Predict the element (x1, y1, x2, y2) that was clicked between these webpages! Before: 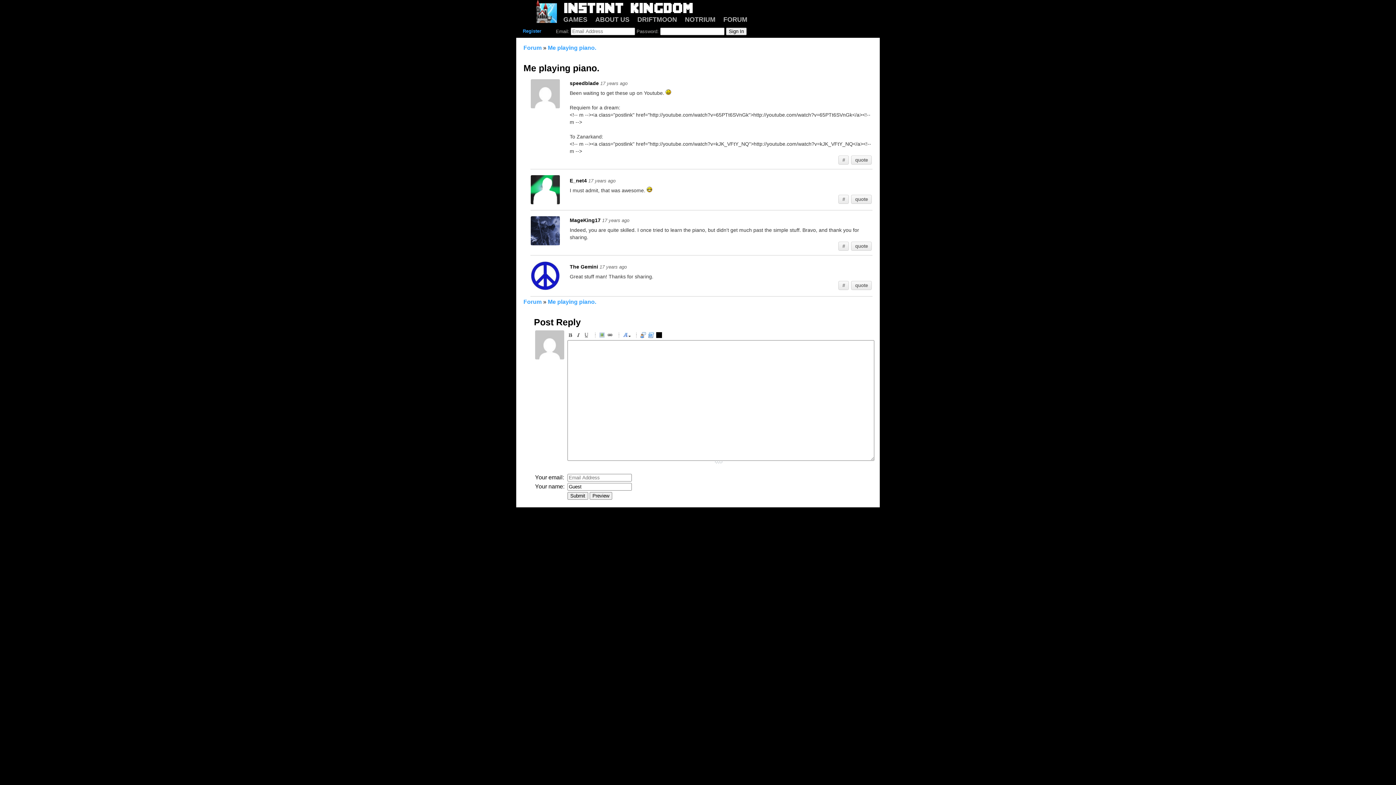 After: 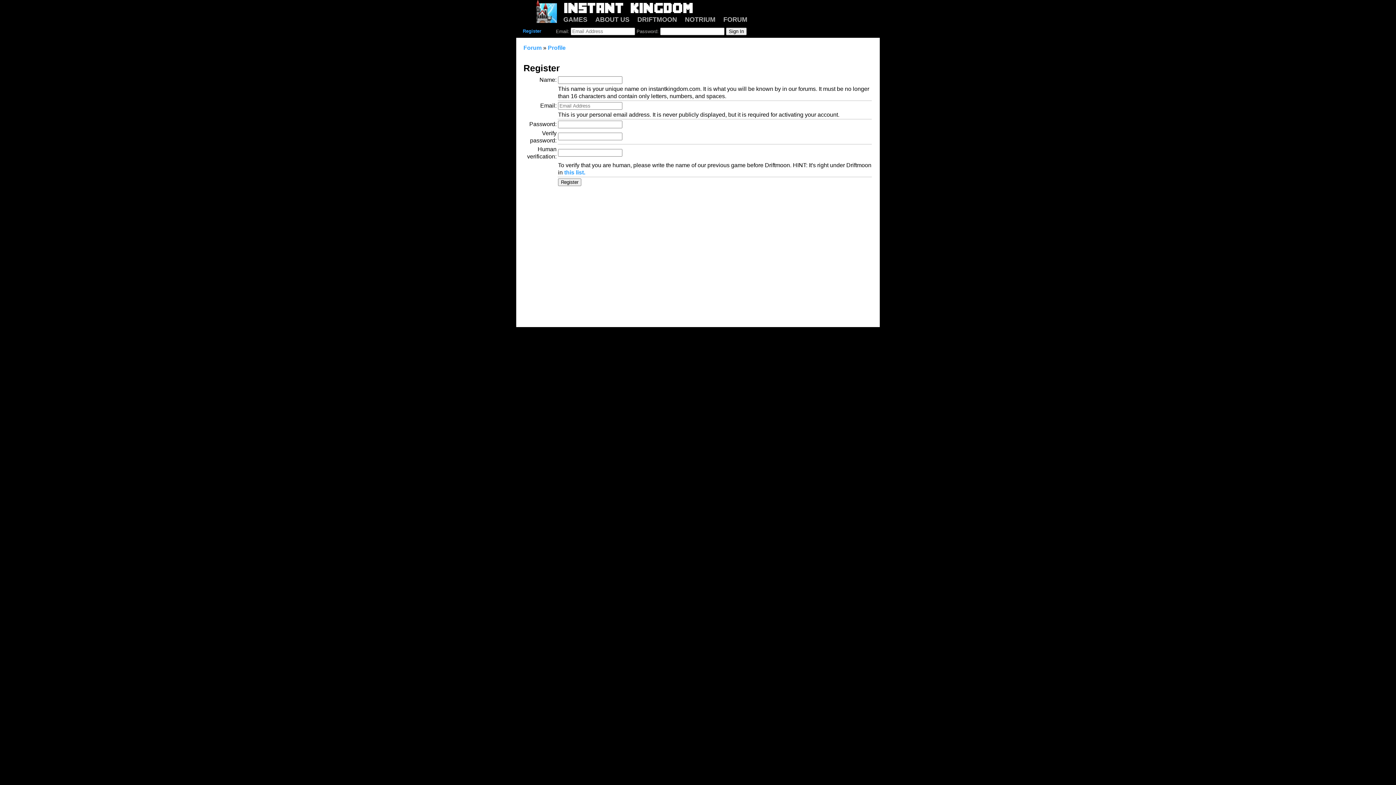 Action: label: Register bbox: (522, 28, 541, 33)